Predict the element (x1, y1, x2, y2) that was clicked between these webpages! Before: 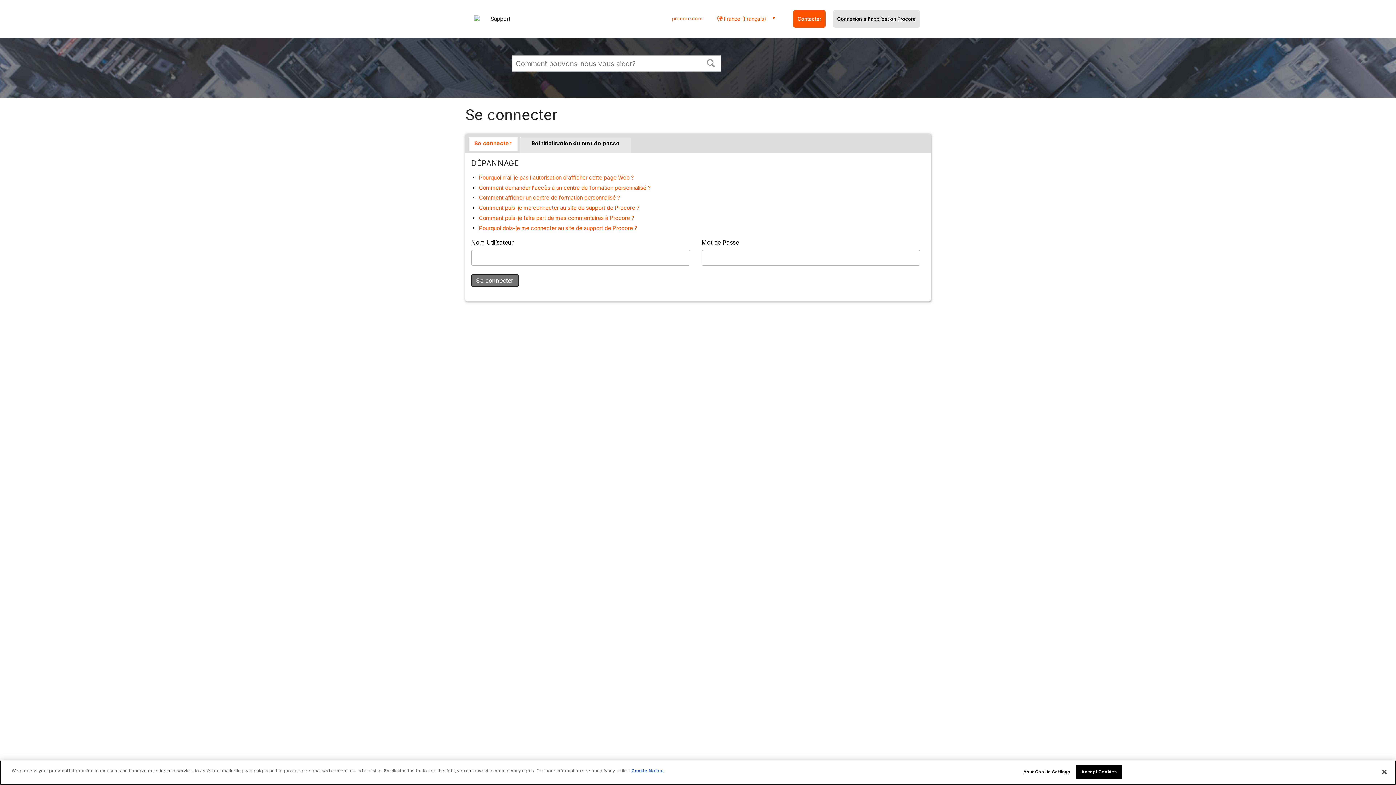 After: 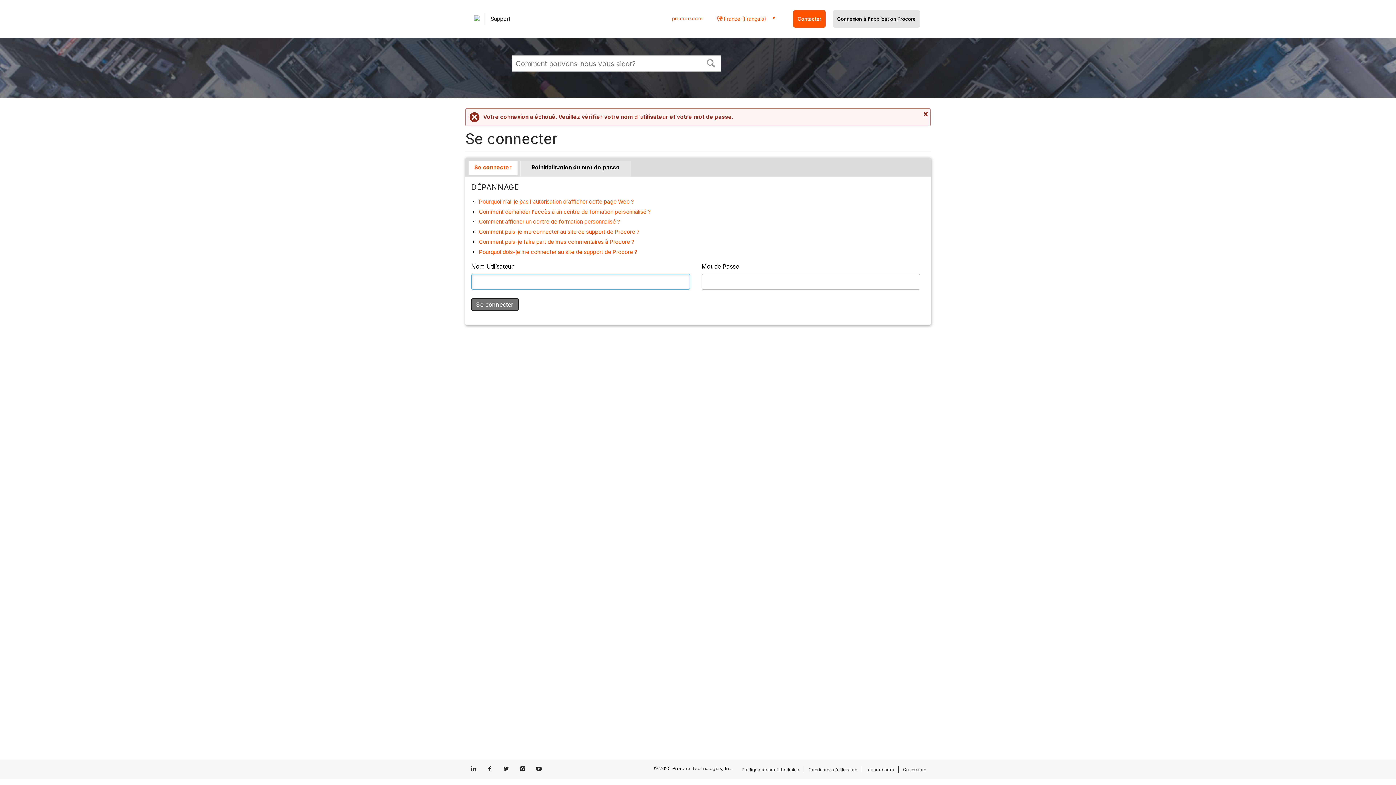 Action: bbox: (471, 274, 518, 286) label: Se connecter